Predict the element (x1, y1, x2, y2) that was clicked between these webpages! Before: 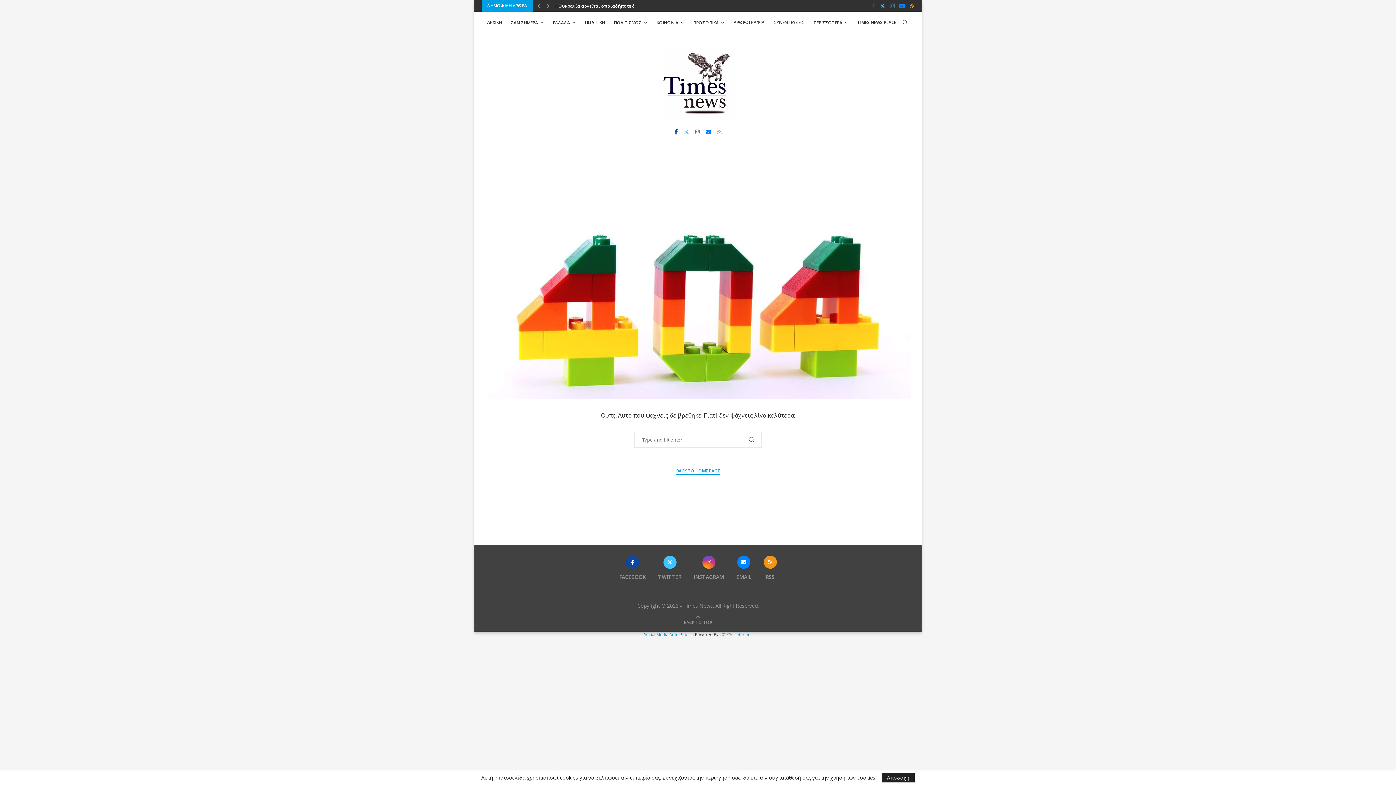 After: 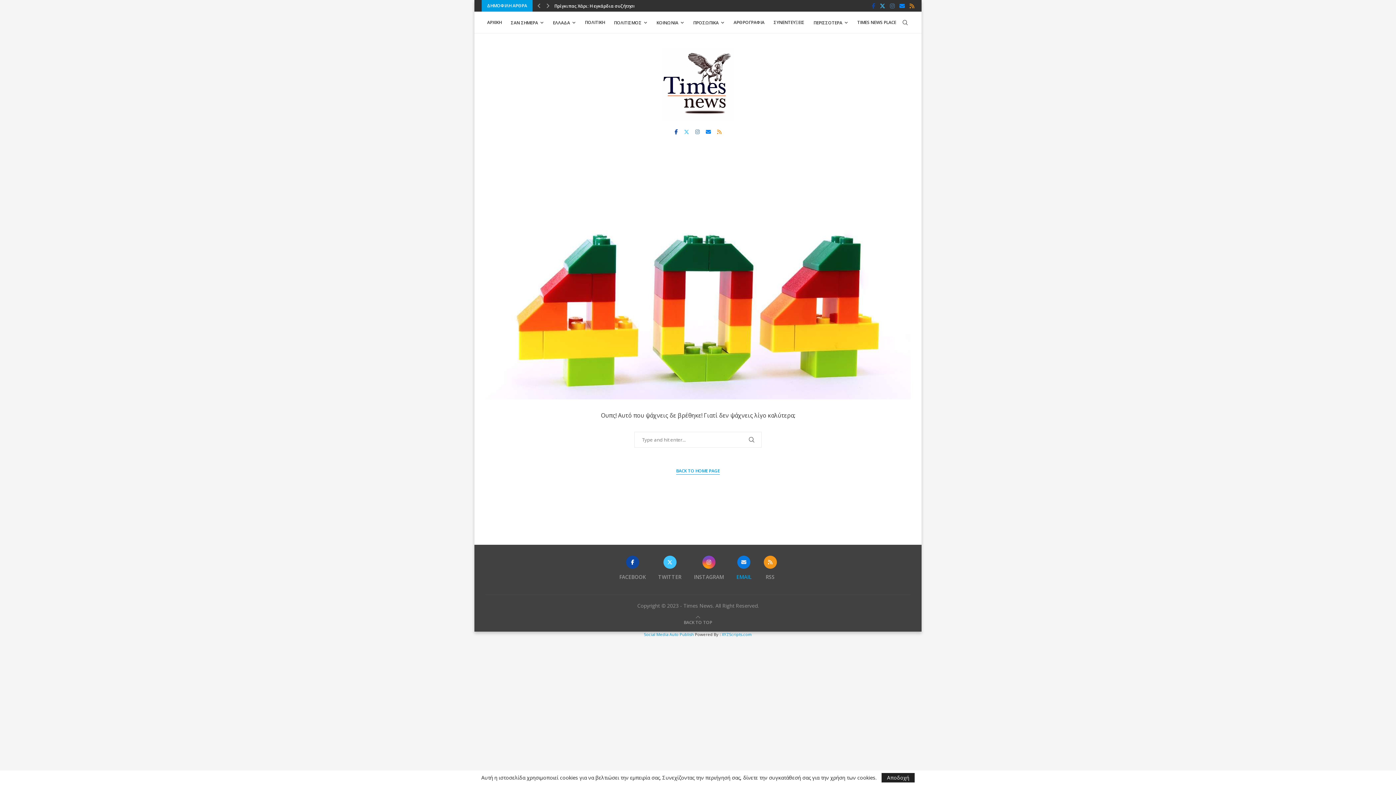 Action: bbox: (736, 556, 751, 584) label: Email